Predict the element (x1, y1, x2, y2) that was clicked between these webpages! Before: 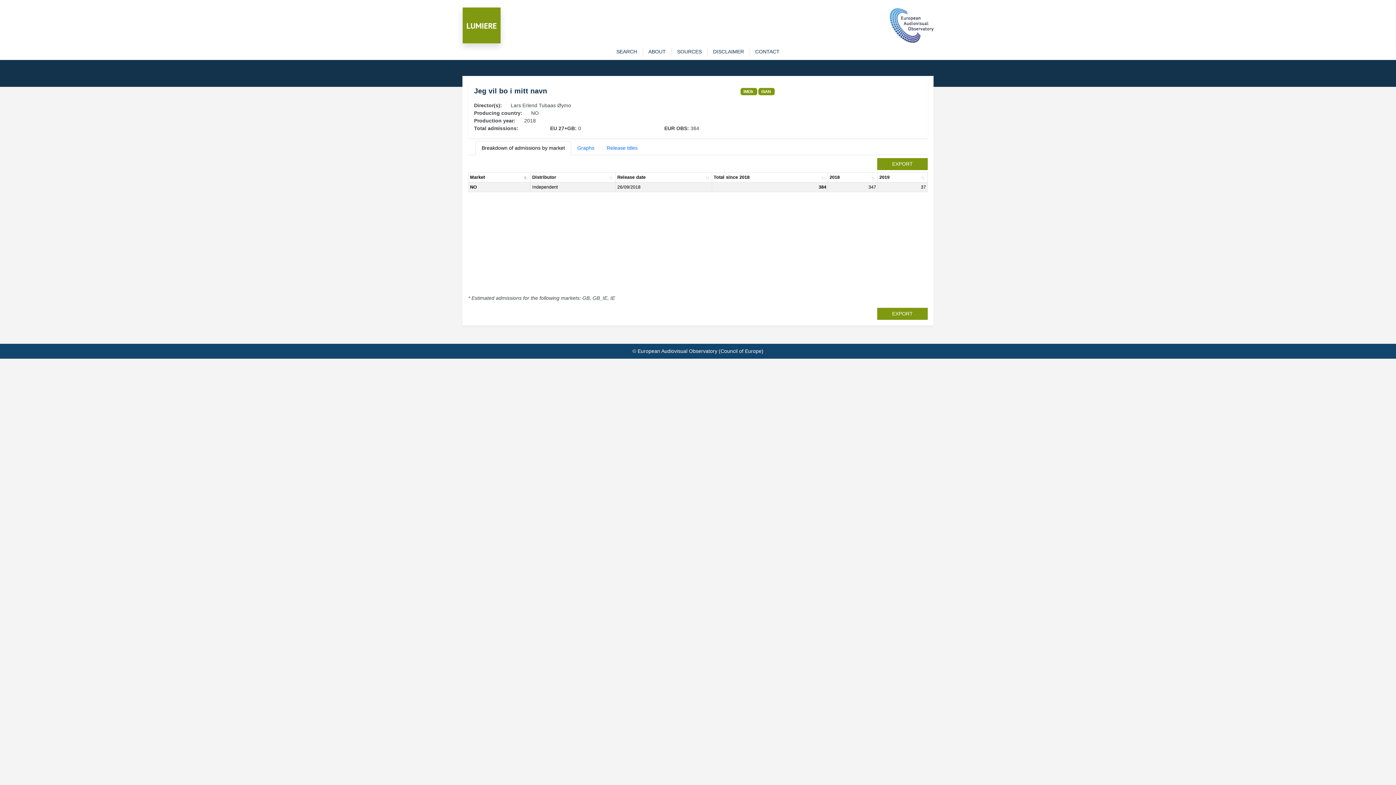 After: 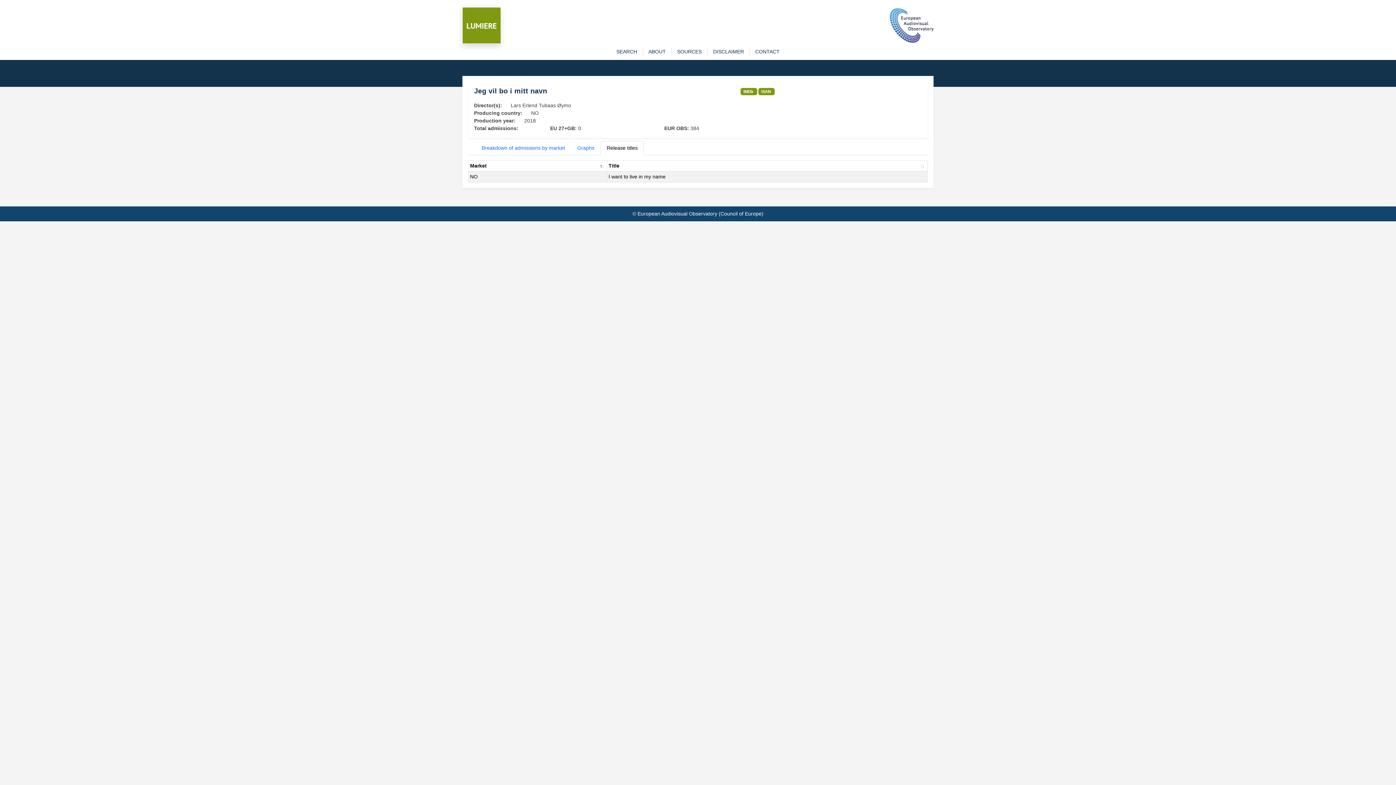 Action: bbox: (600, 141, 644, 155) label: Release titles